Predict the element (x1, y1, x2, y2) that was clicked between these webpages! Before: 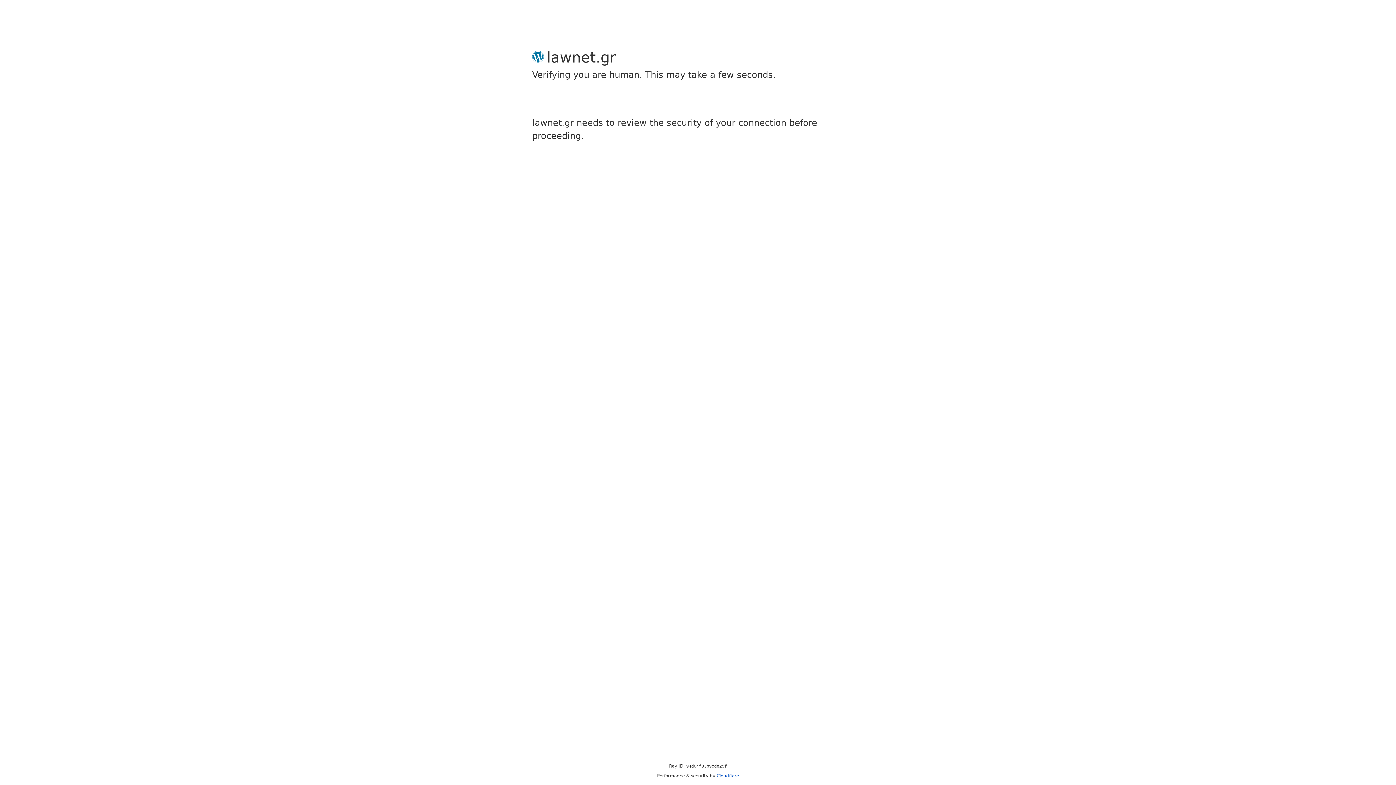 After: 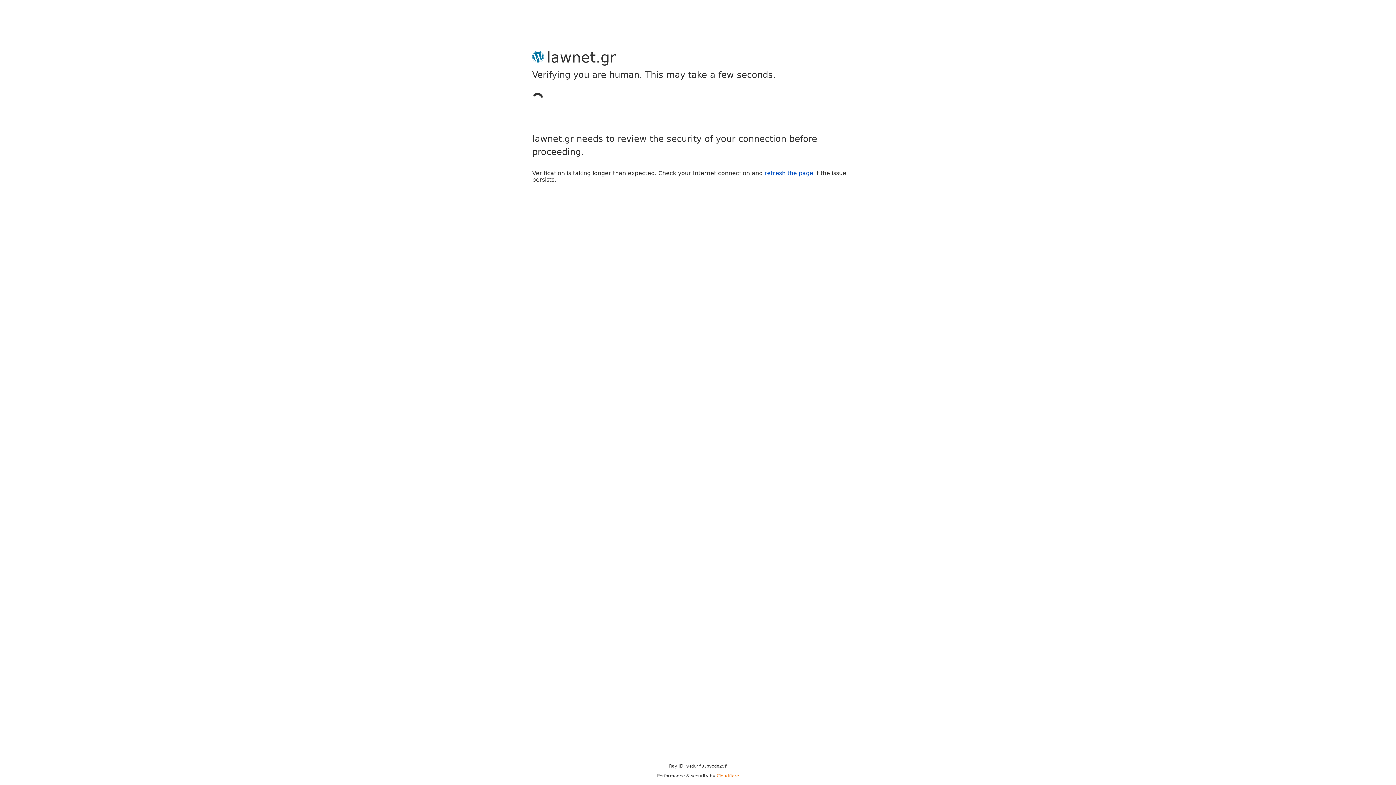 Action: label: Cloudflare bbox: (716, 773, 739, 778)